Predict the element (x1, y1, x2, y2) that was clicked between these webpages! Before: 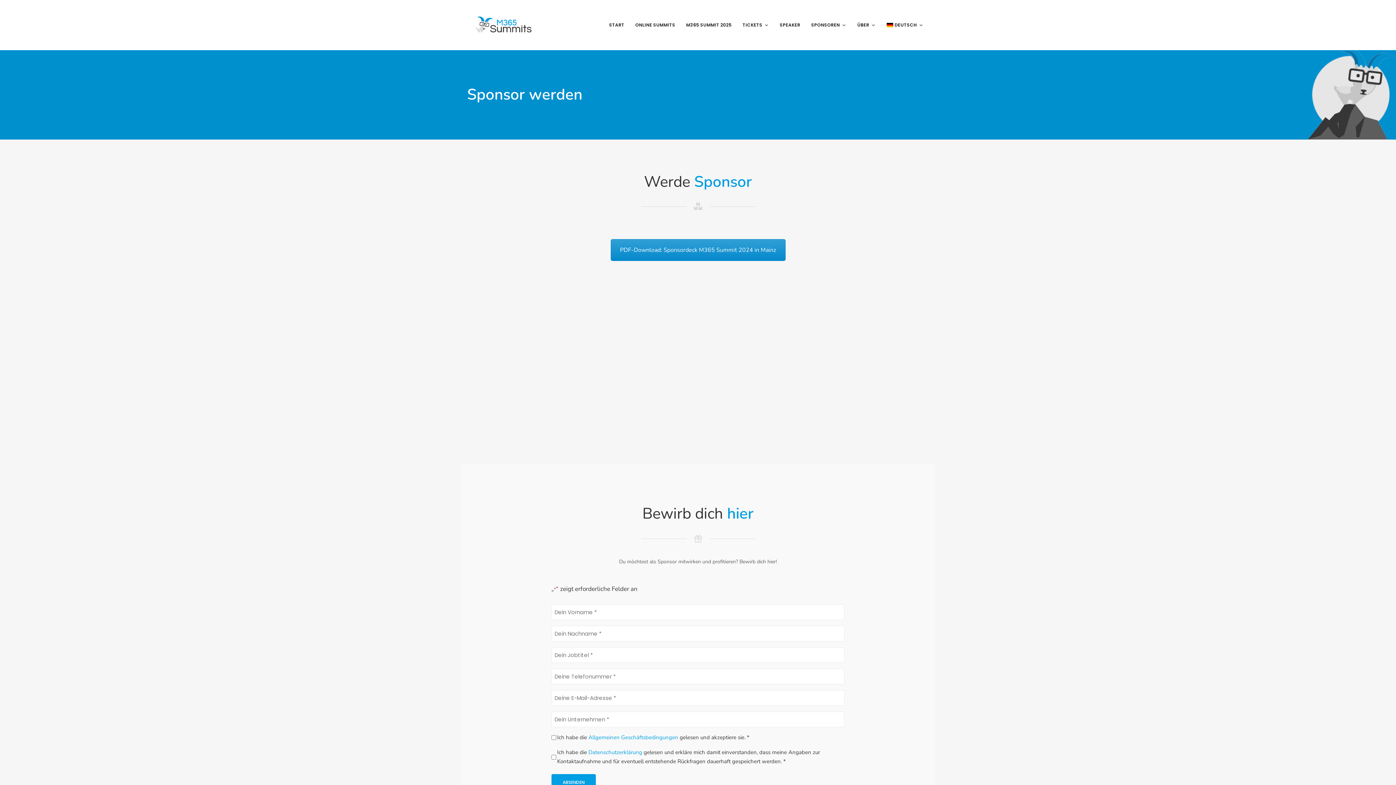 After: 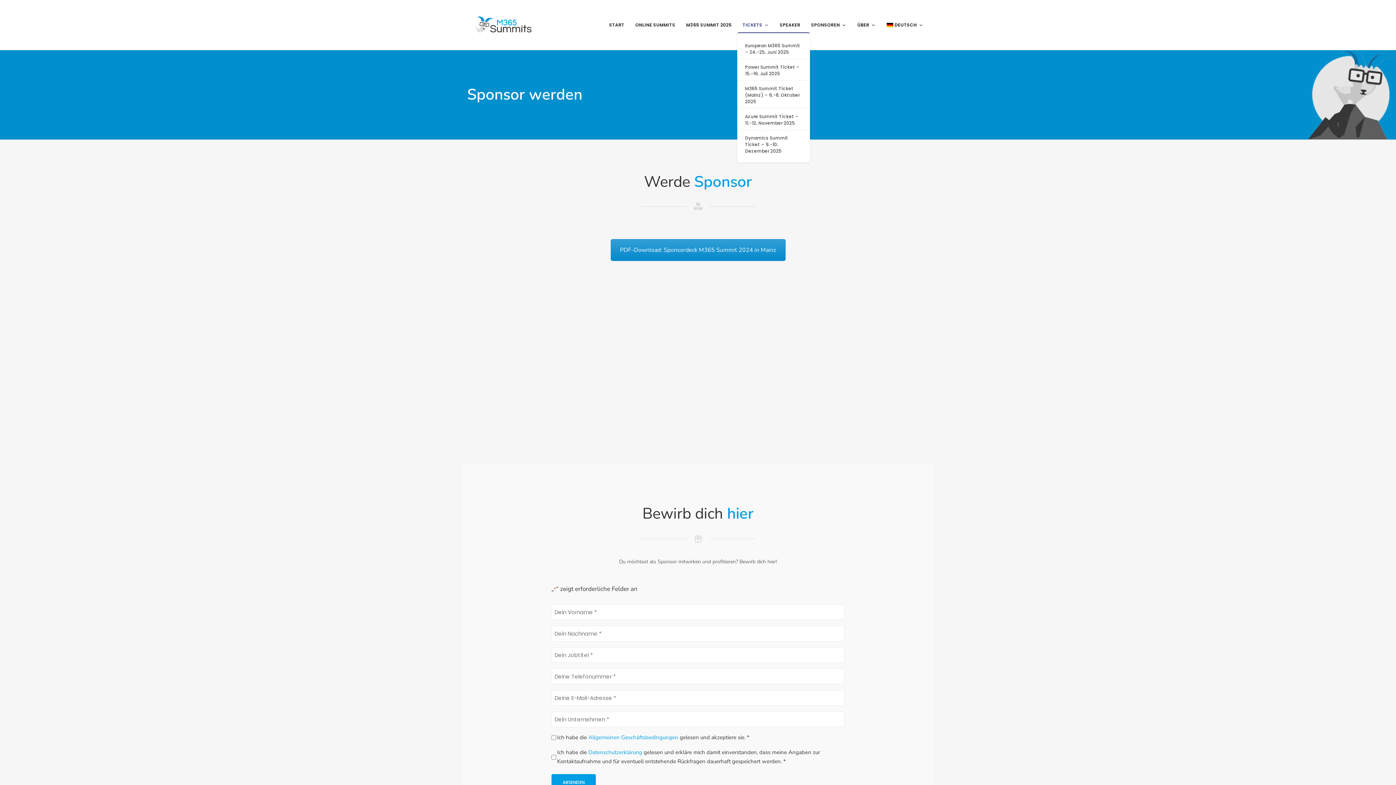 Action: label: TICKETS bbox: (737, 17, 774, 32)